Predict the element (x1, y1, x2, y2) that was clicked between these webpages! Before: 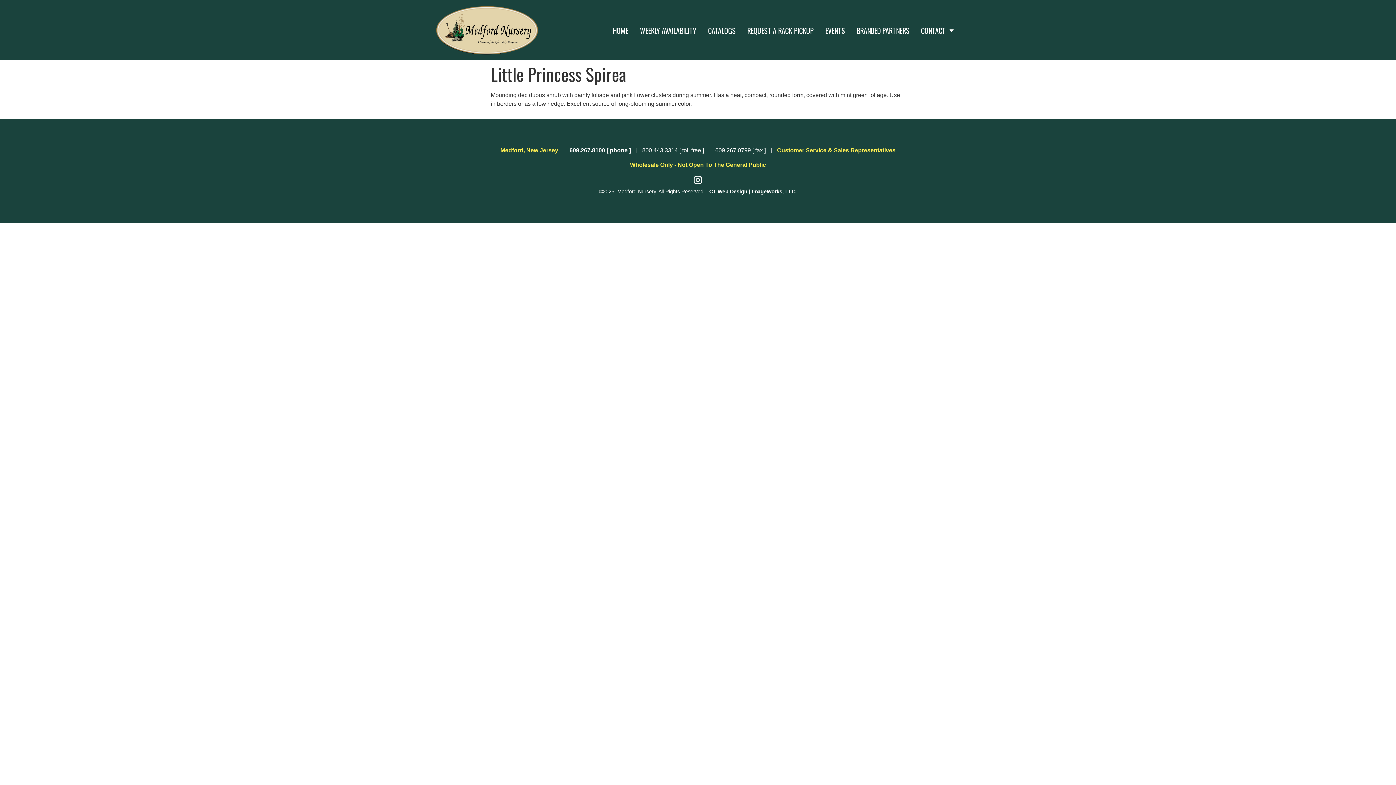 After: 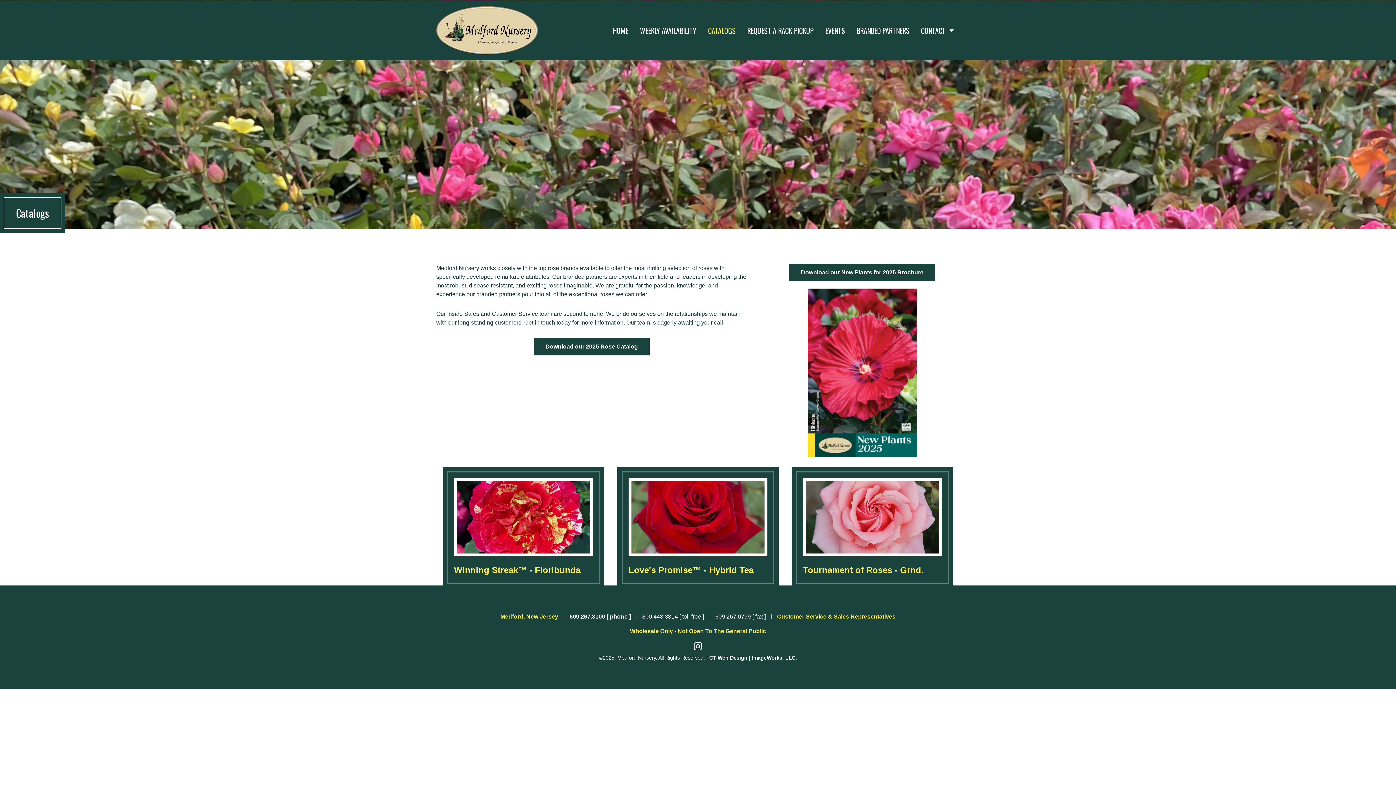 Action: bbox: (702, 20, 741, 39) label: CATALOGS